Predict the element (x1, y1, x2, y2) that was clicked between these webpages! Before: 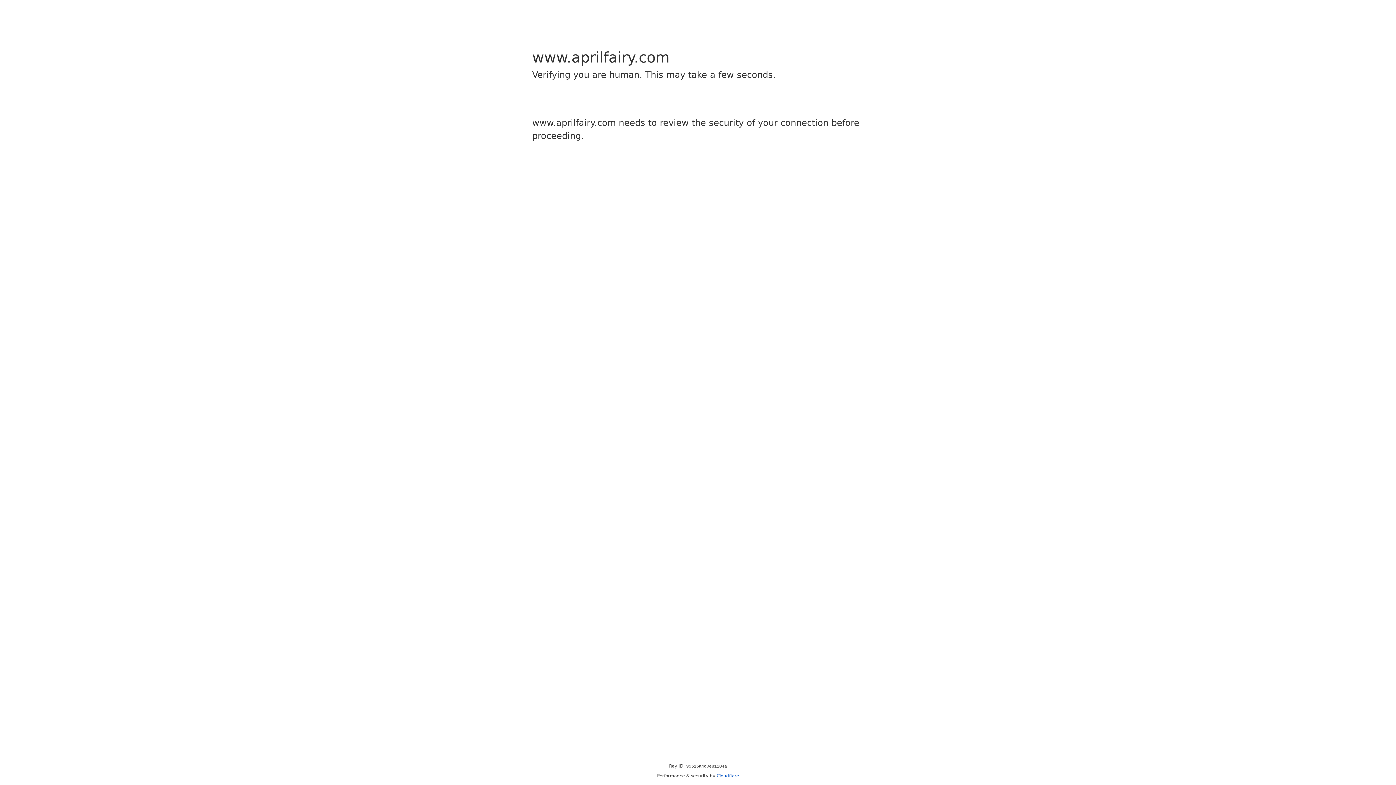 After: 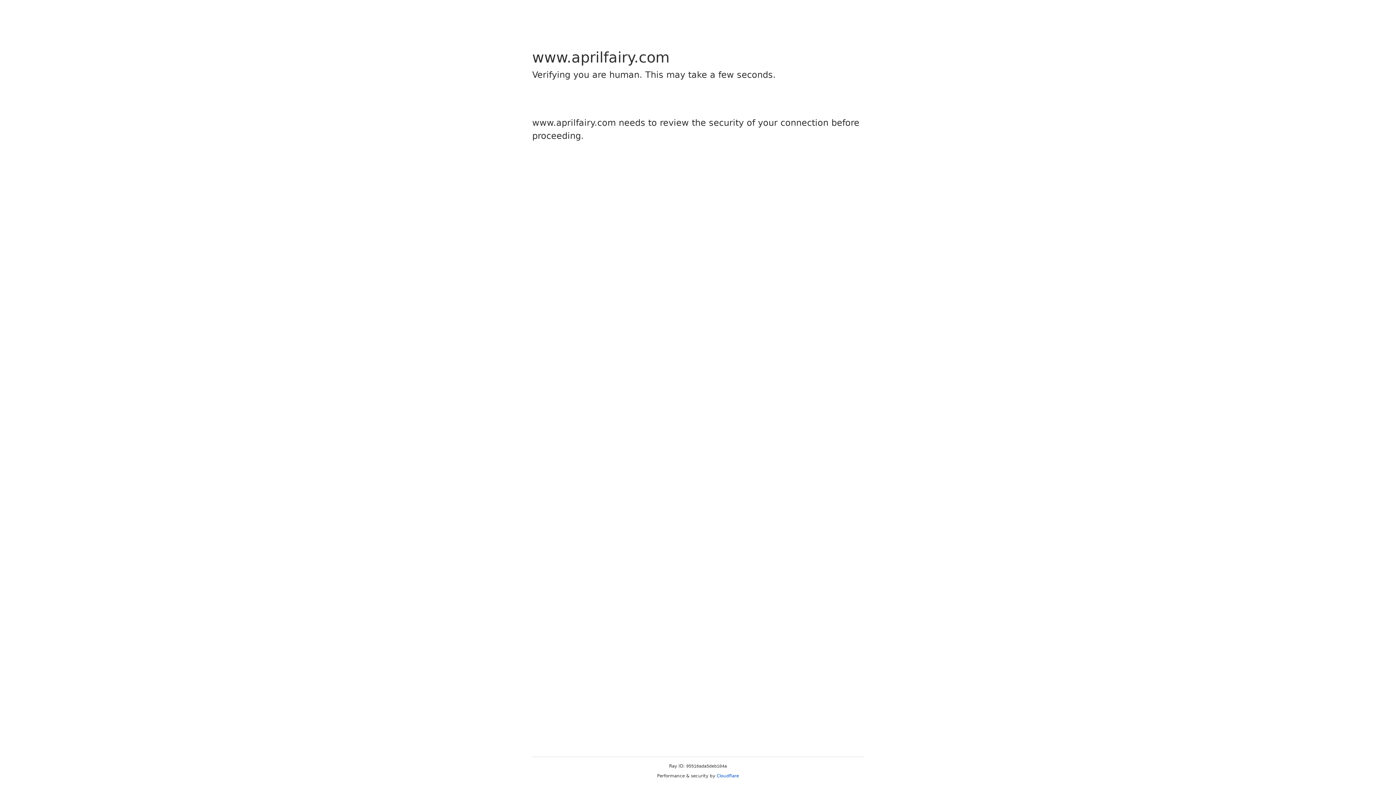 Action: label: Cloudflare bbox: (716, 773, 739, 778)